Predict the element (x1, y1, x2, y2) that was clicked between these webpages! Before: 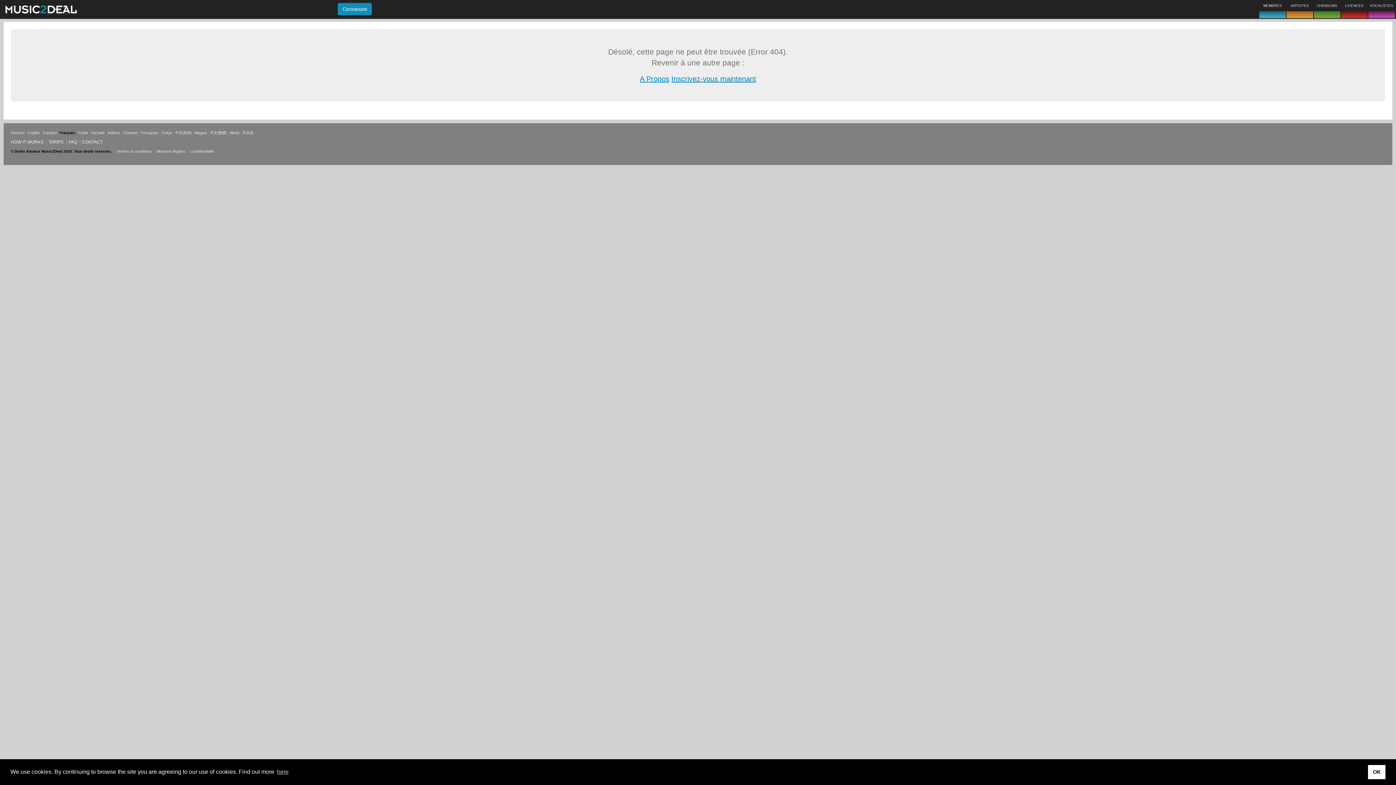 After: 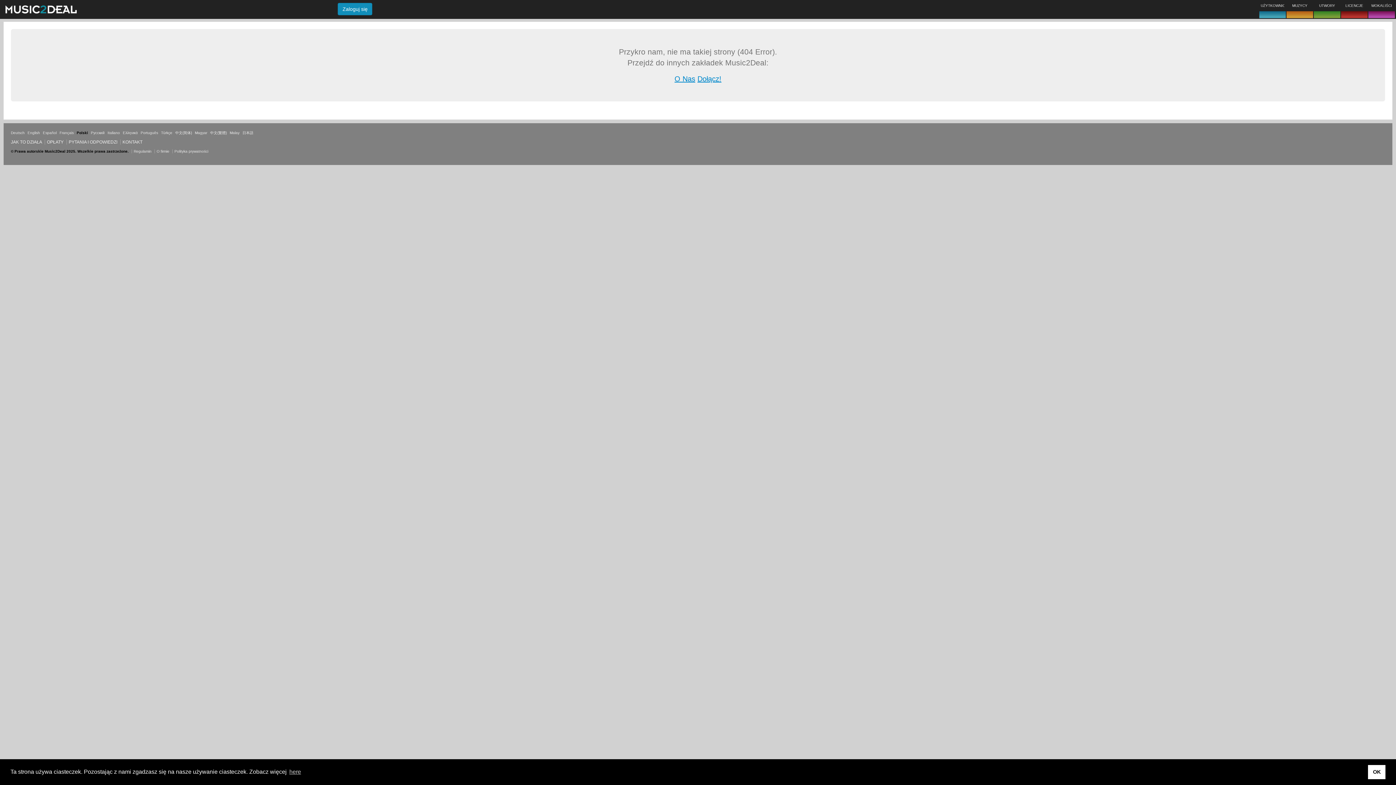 Action: bbox: (78, 130, 88, 134) label: Polski